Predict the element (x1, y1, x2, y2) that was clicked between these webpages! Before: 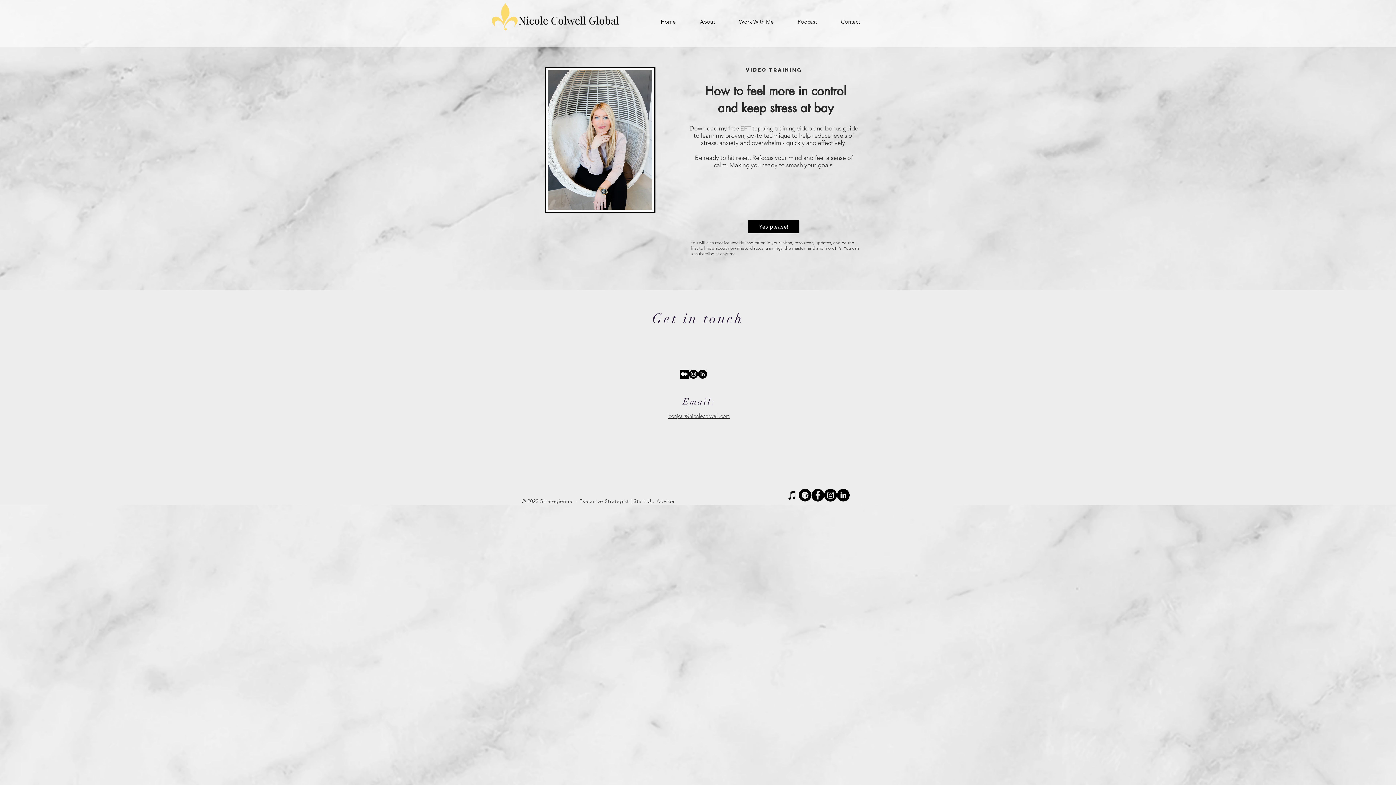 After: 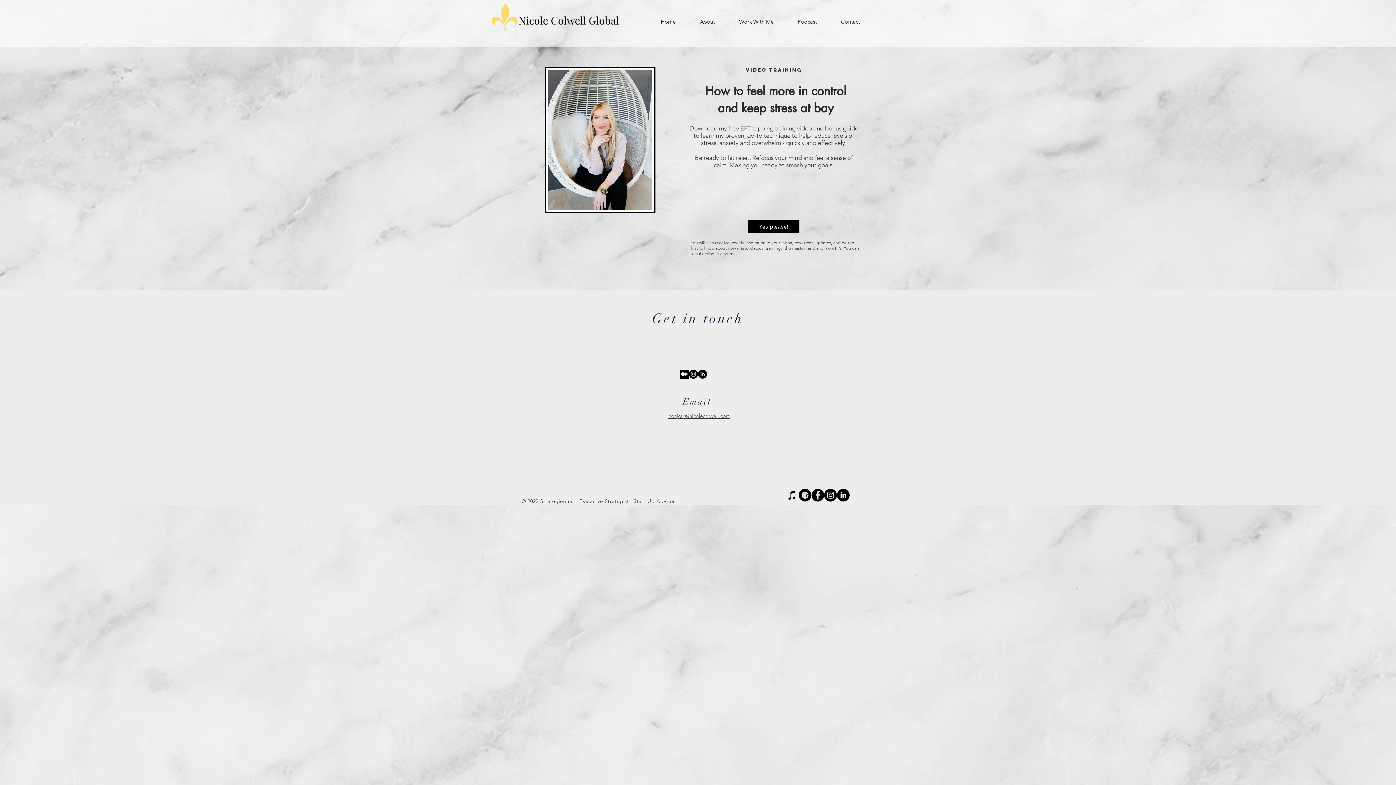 Action: bbox: (837, 489, 849, 501) label: LinkedIn